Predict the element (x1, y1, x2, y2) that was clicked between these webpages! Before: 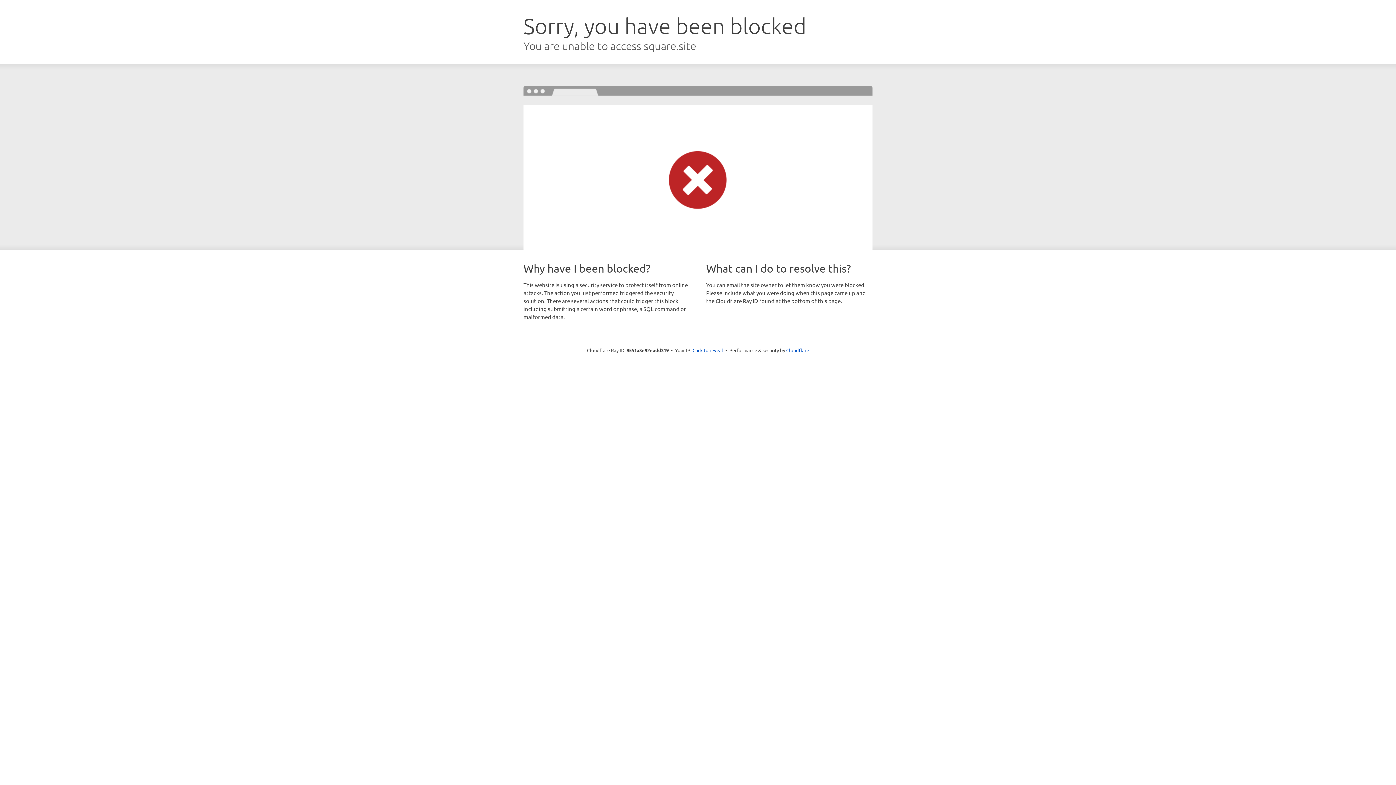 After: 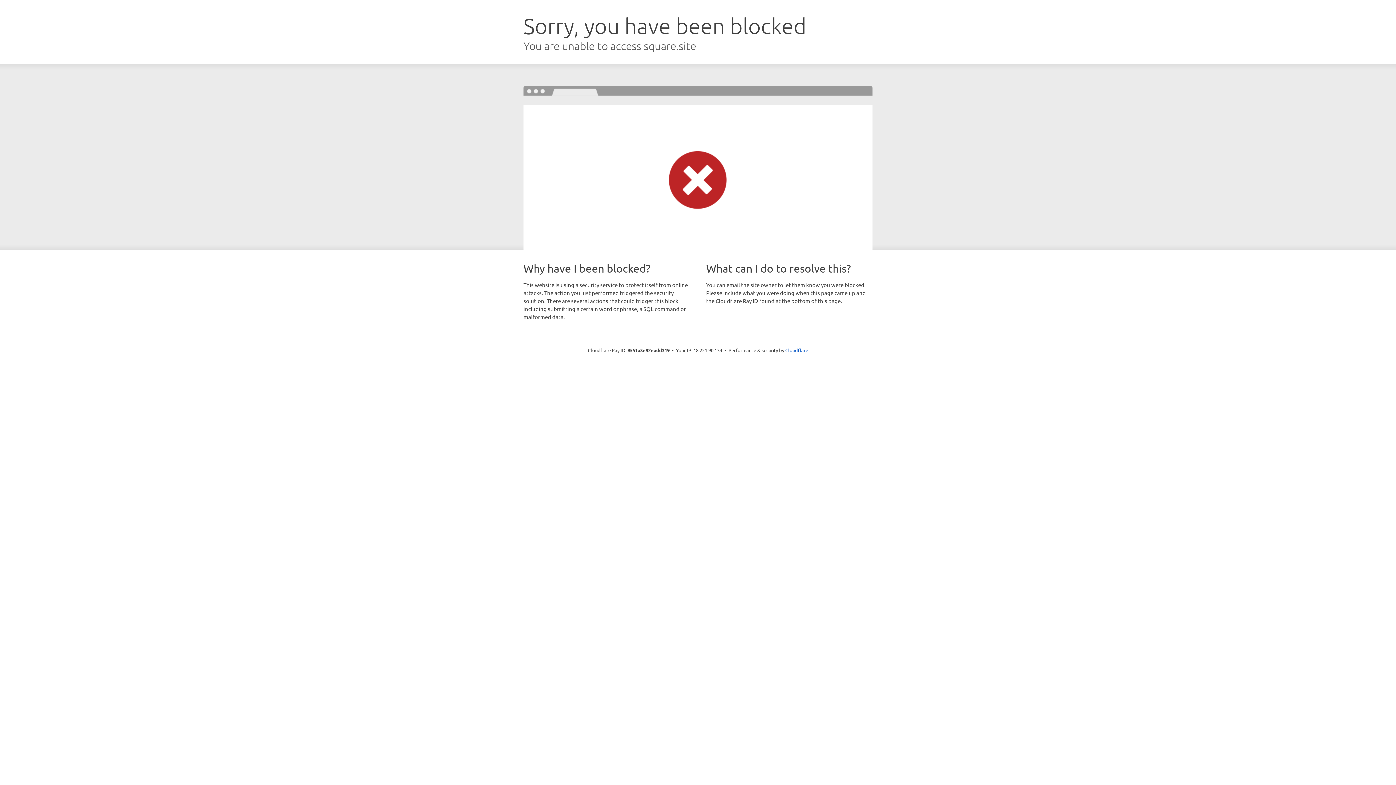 Action: label: Click to reveal bbox: (692, 346, 723, 353)